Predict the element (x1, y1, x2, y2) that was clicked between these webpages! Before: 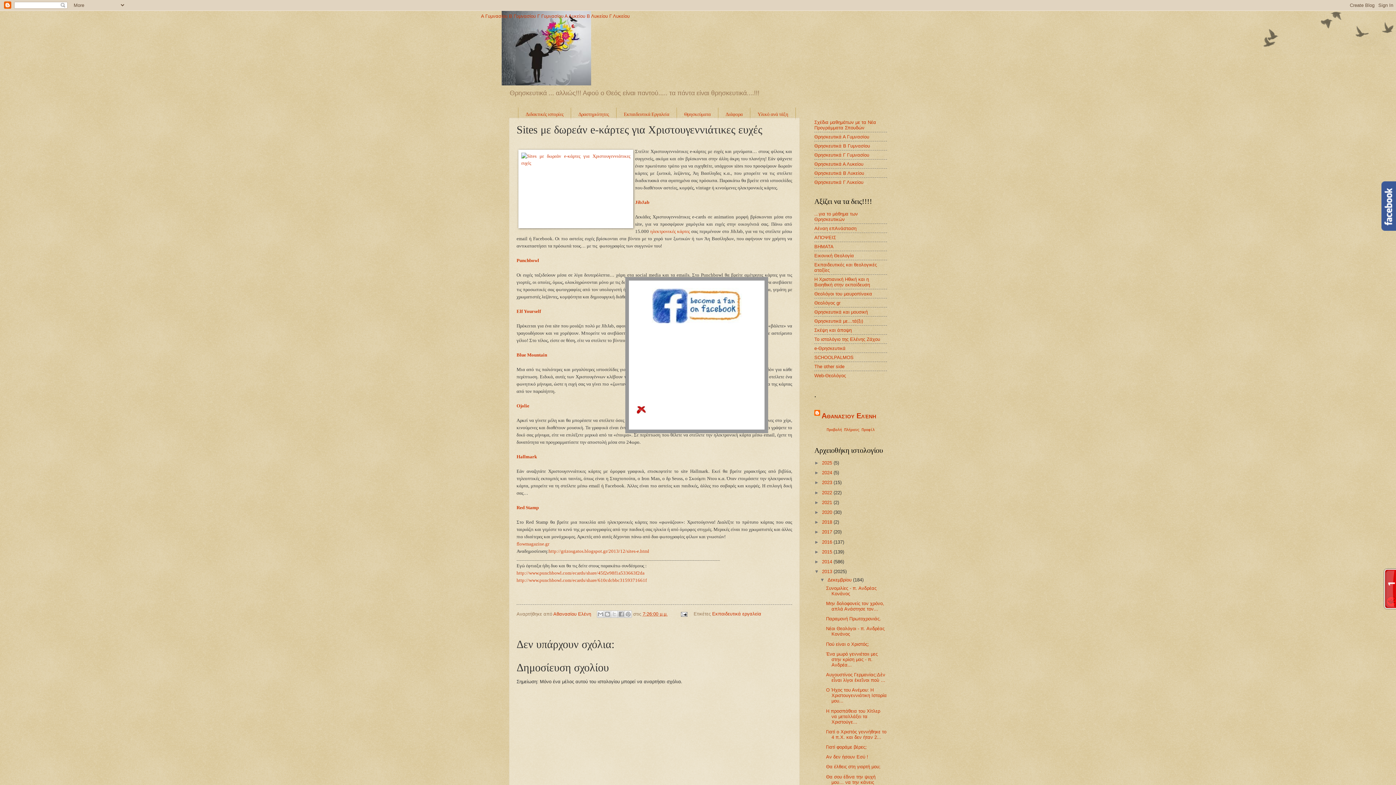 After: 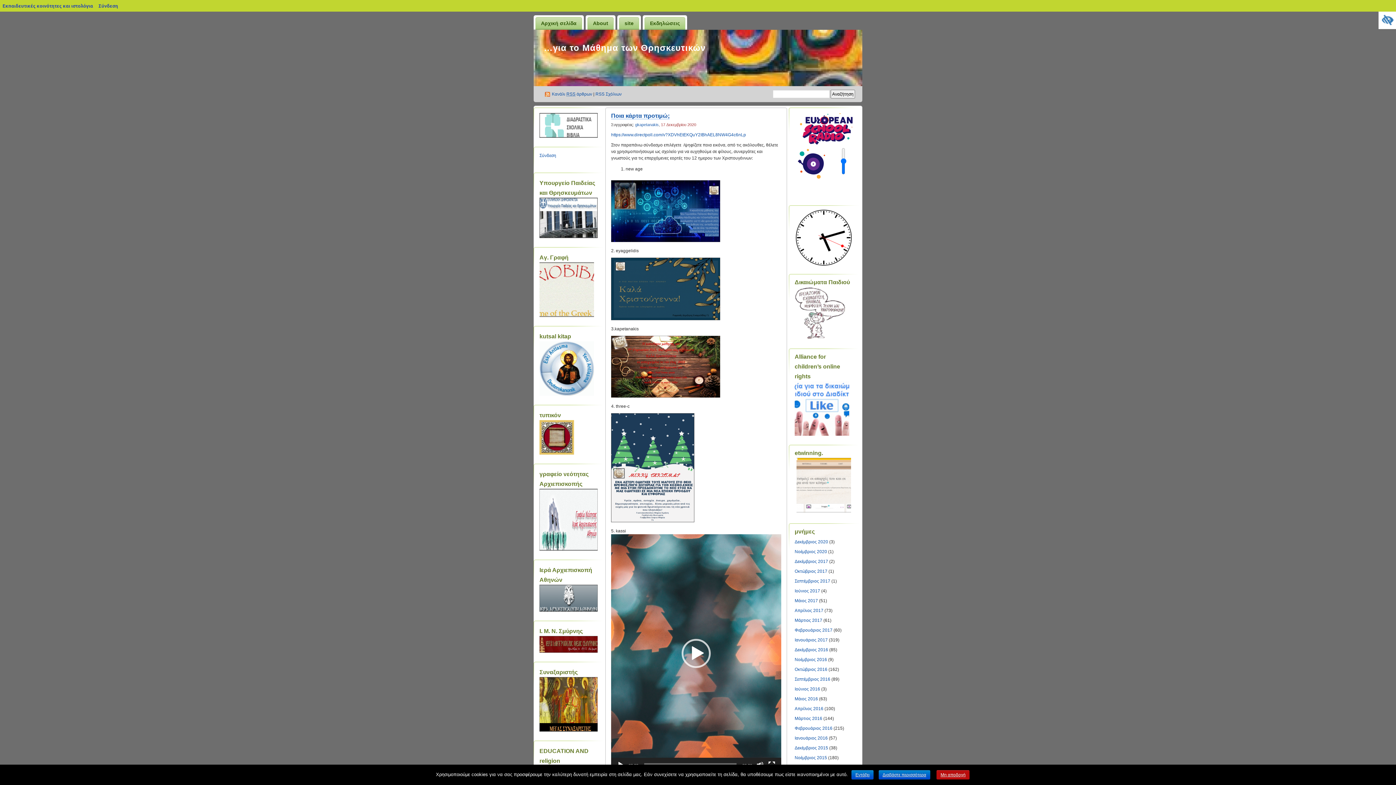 Action: bbox: (814, 211, 858, 222) label: ...για το μάθημα των Θρησκευτικών